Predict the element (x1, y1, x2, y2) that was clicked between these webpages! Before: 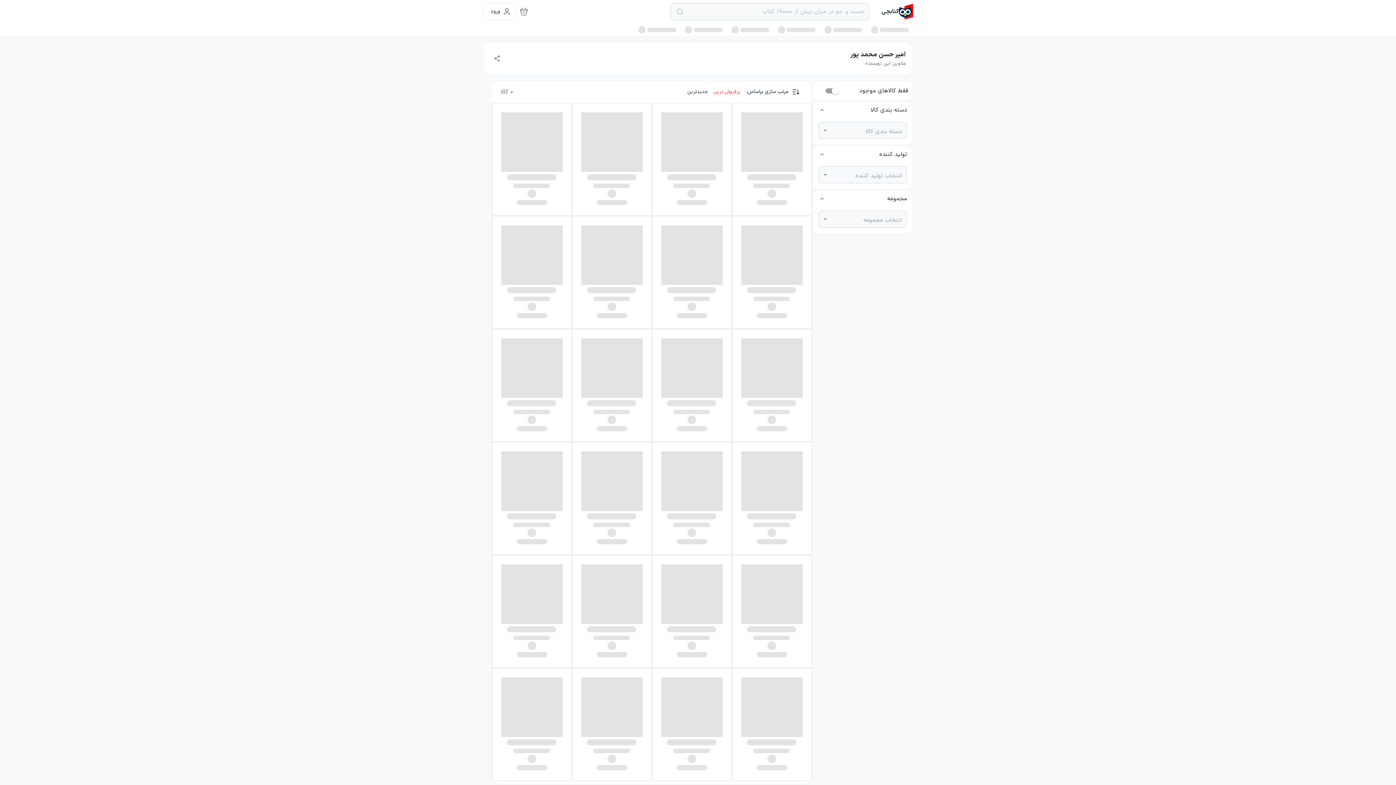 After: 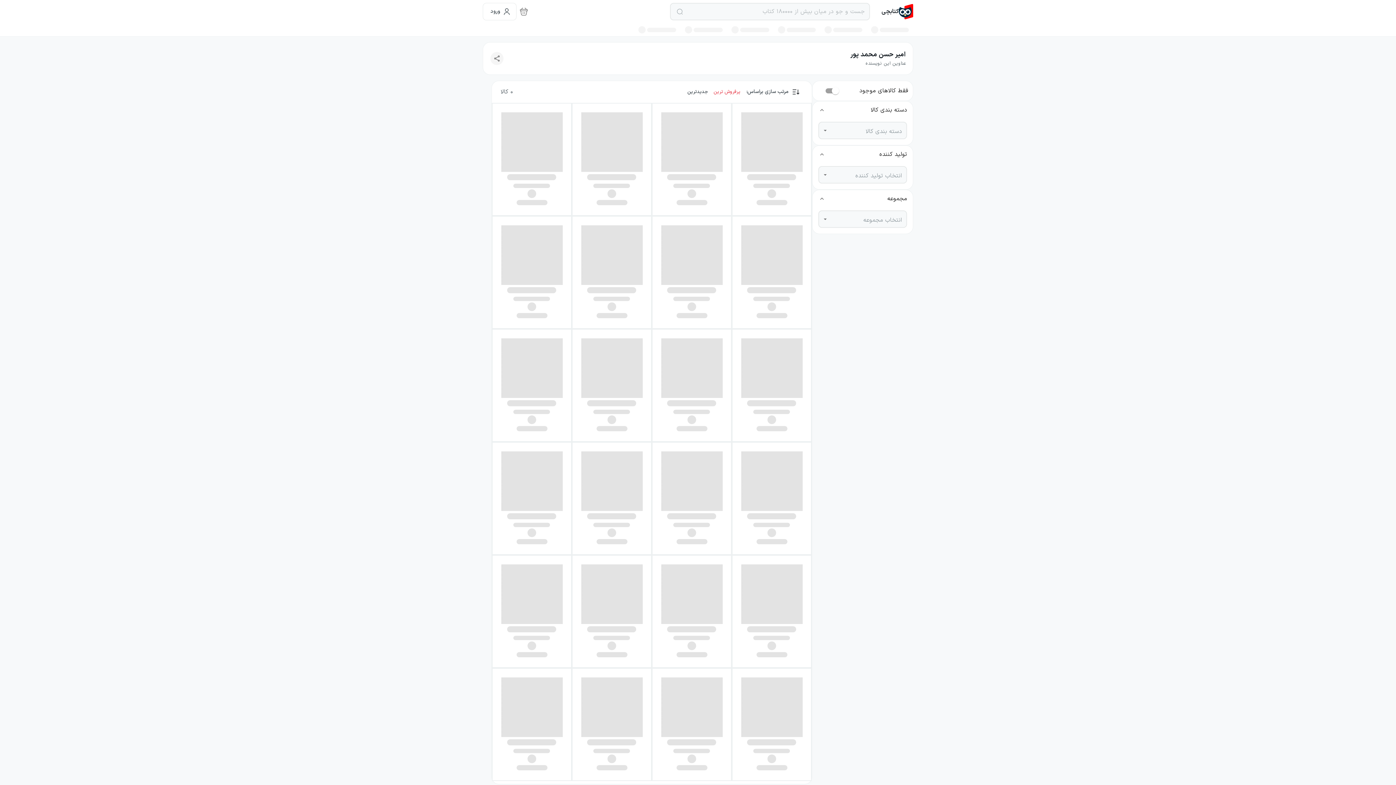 Action: bbox: (490, 52, 503, 65)